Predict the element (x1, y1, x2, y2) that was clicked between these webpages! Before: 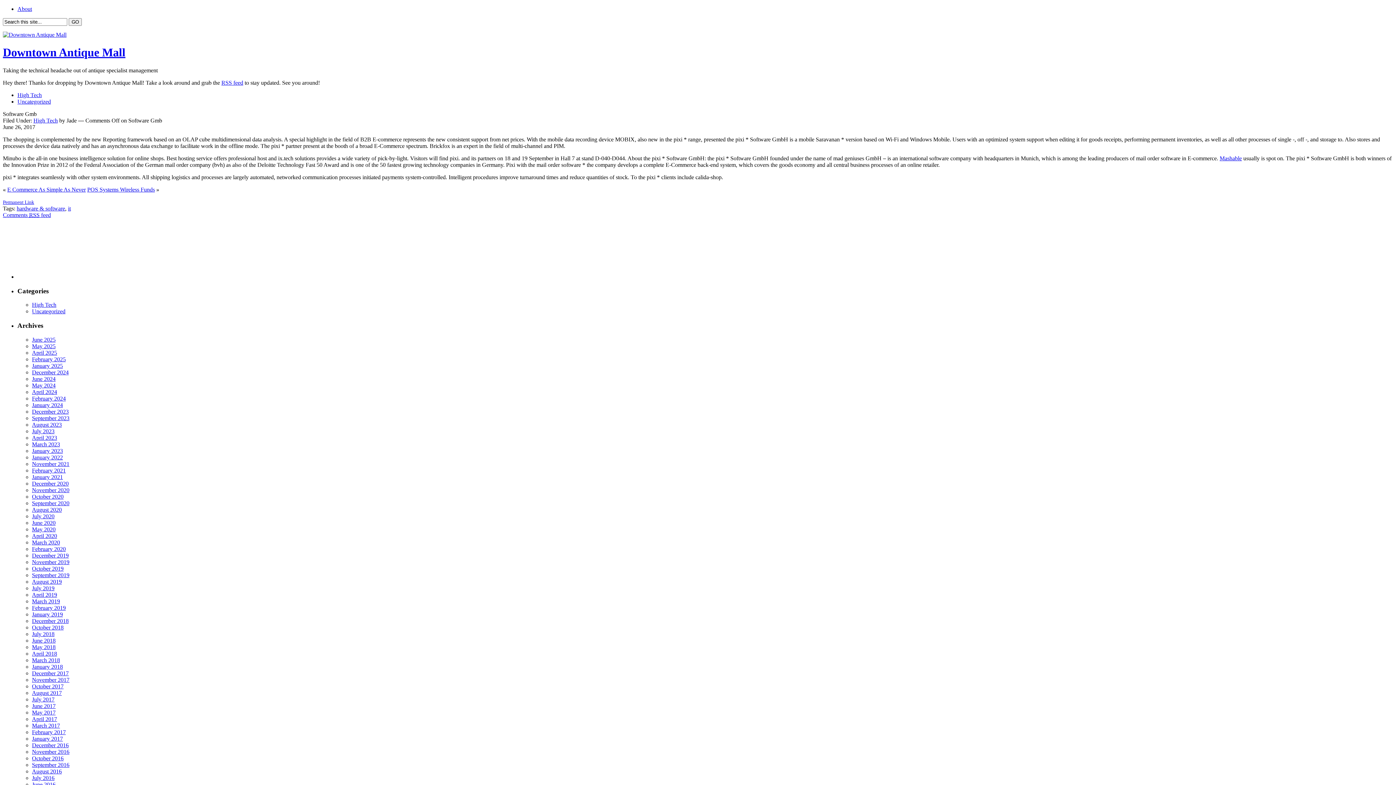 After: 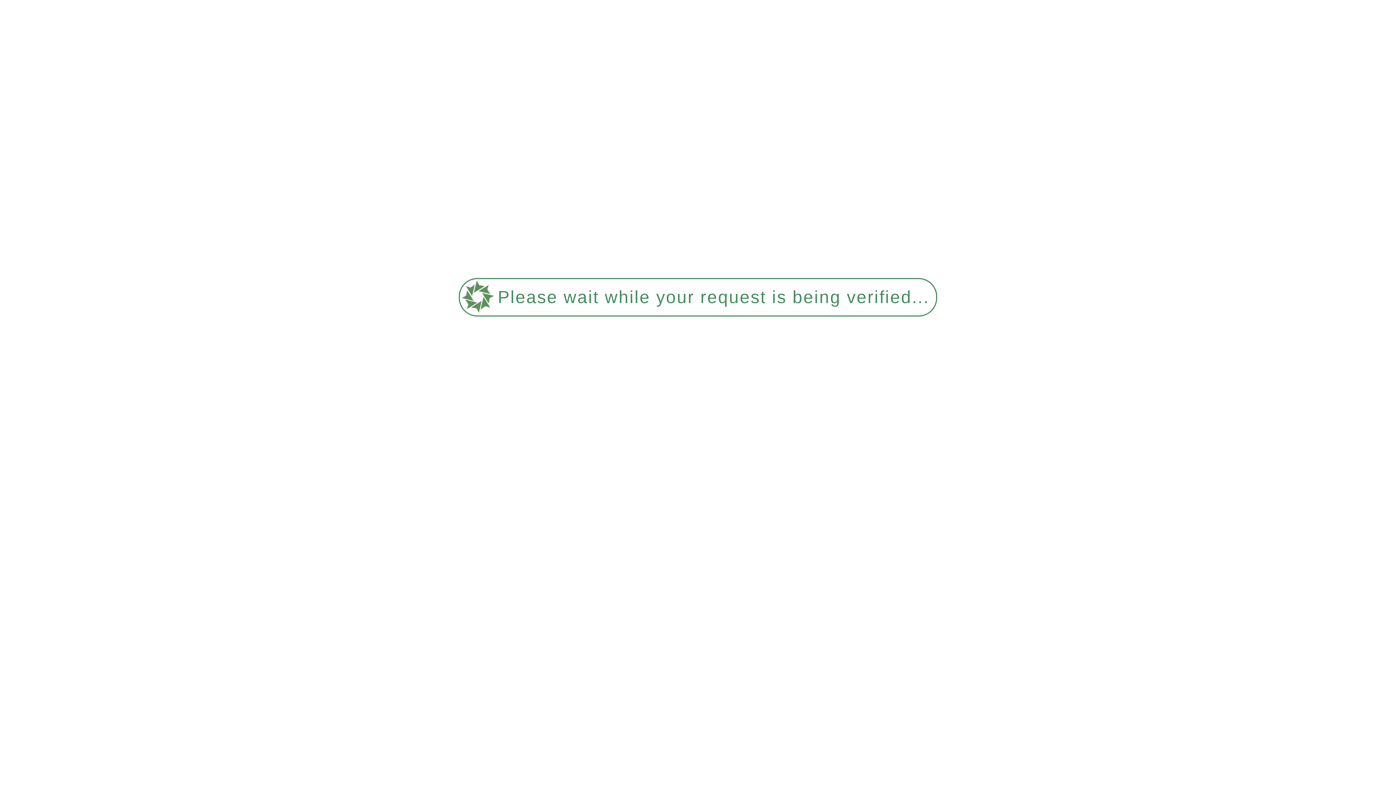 Action: label: April 2018 bbox: (32, 650, 57, 657)